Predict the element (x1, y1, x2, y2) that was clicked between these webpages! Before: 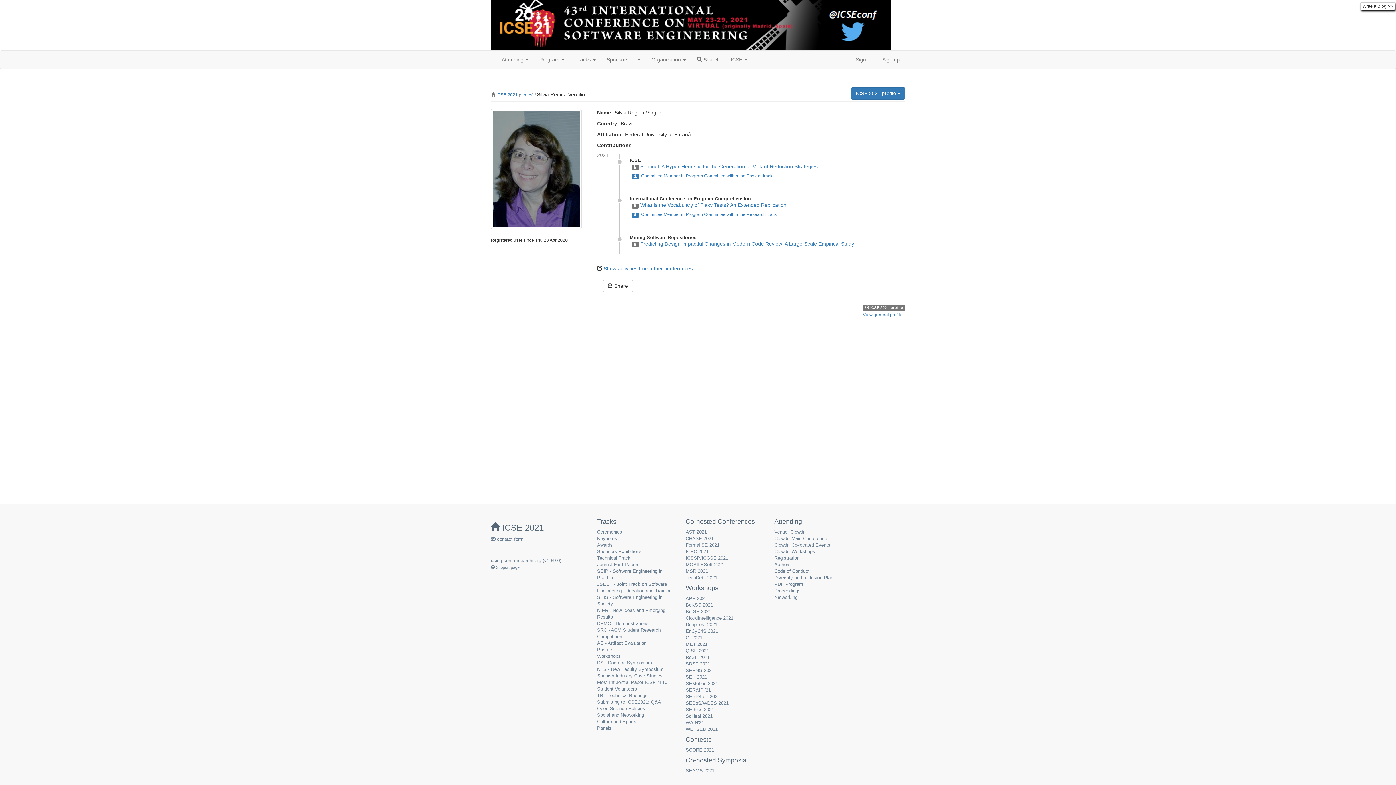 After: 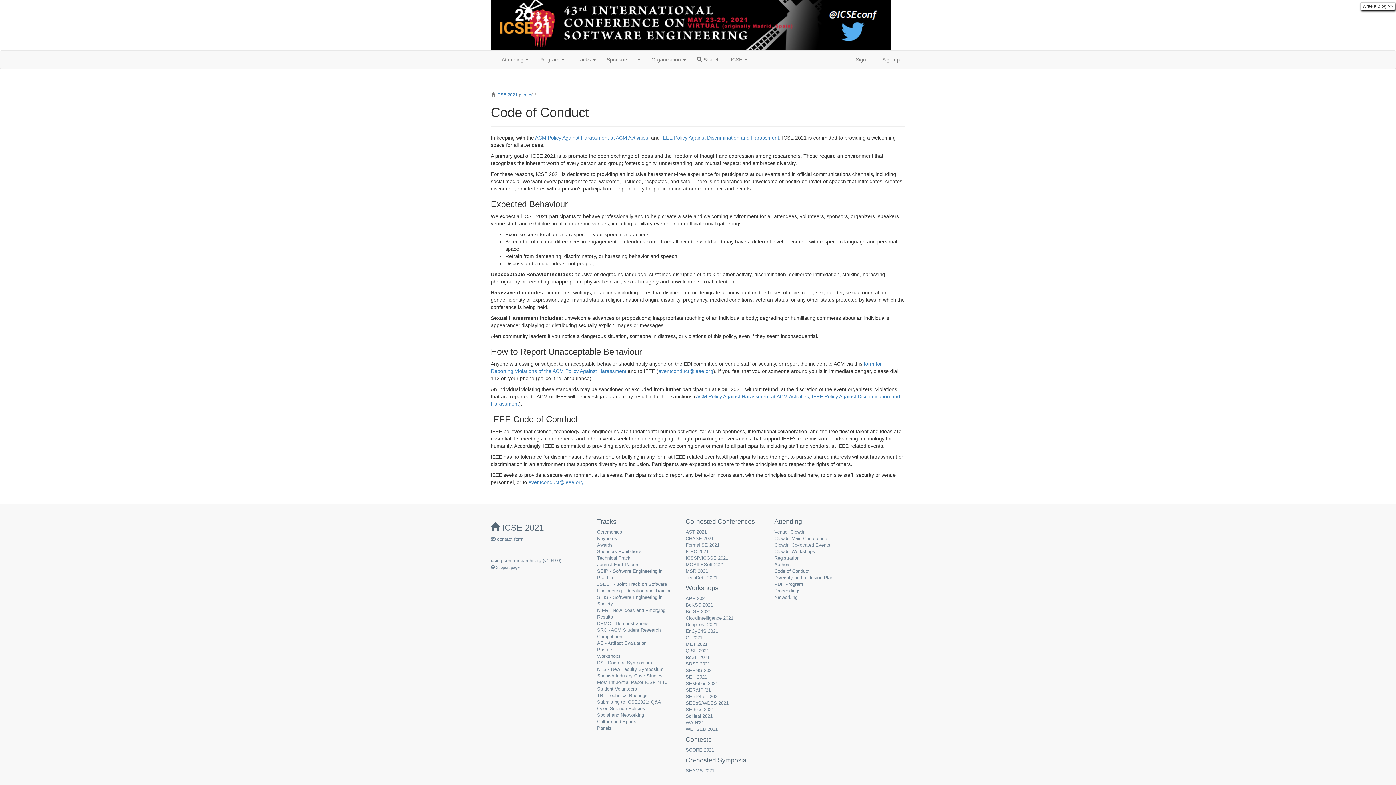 Action: label: Code of Conduct bbox: (774, 568, 809, 574)